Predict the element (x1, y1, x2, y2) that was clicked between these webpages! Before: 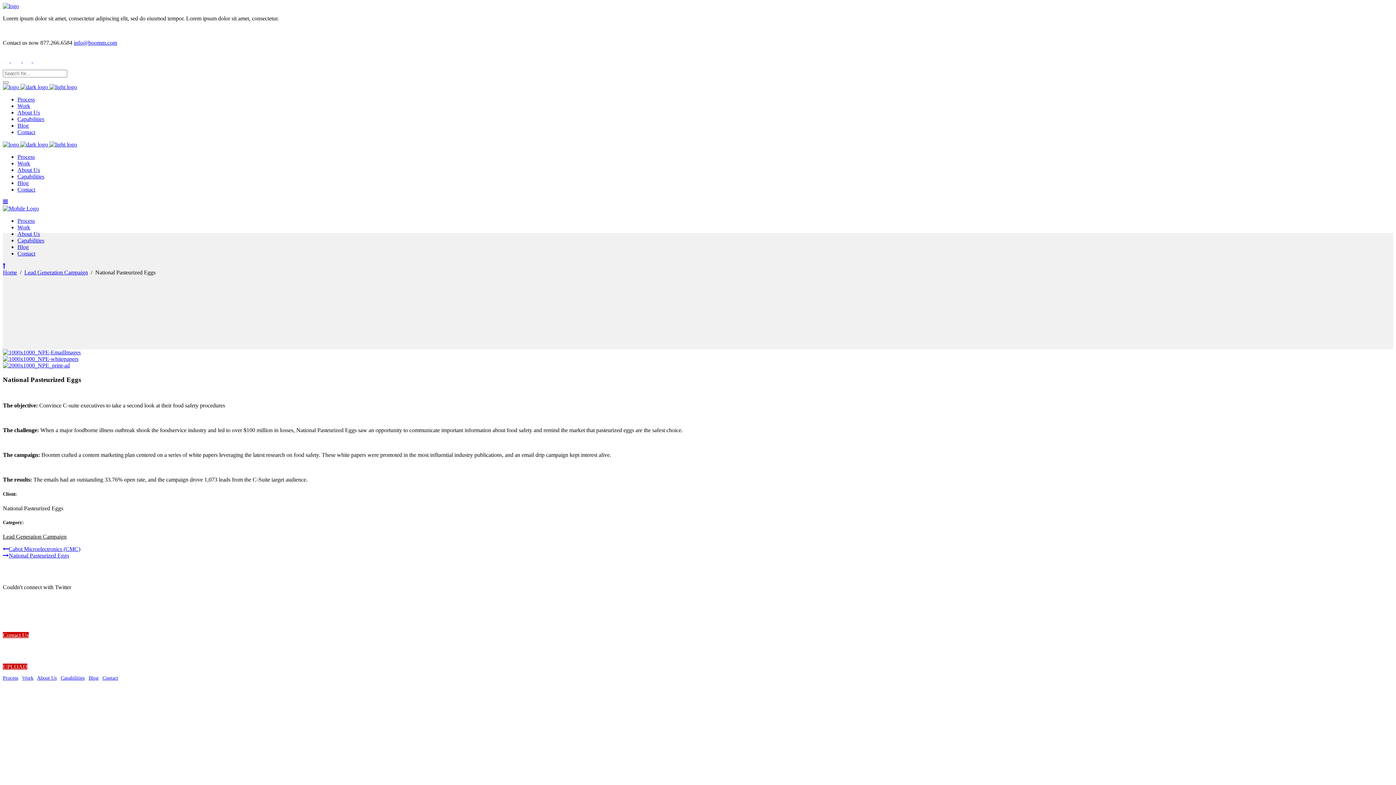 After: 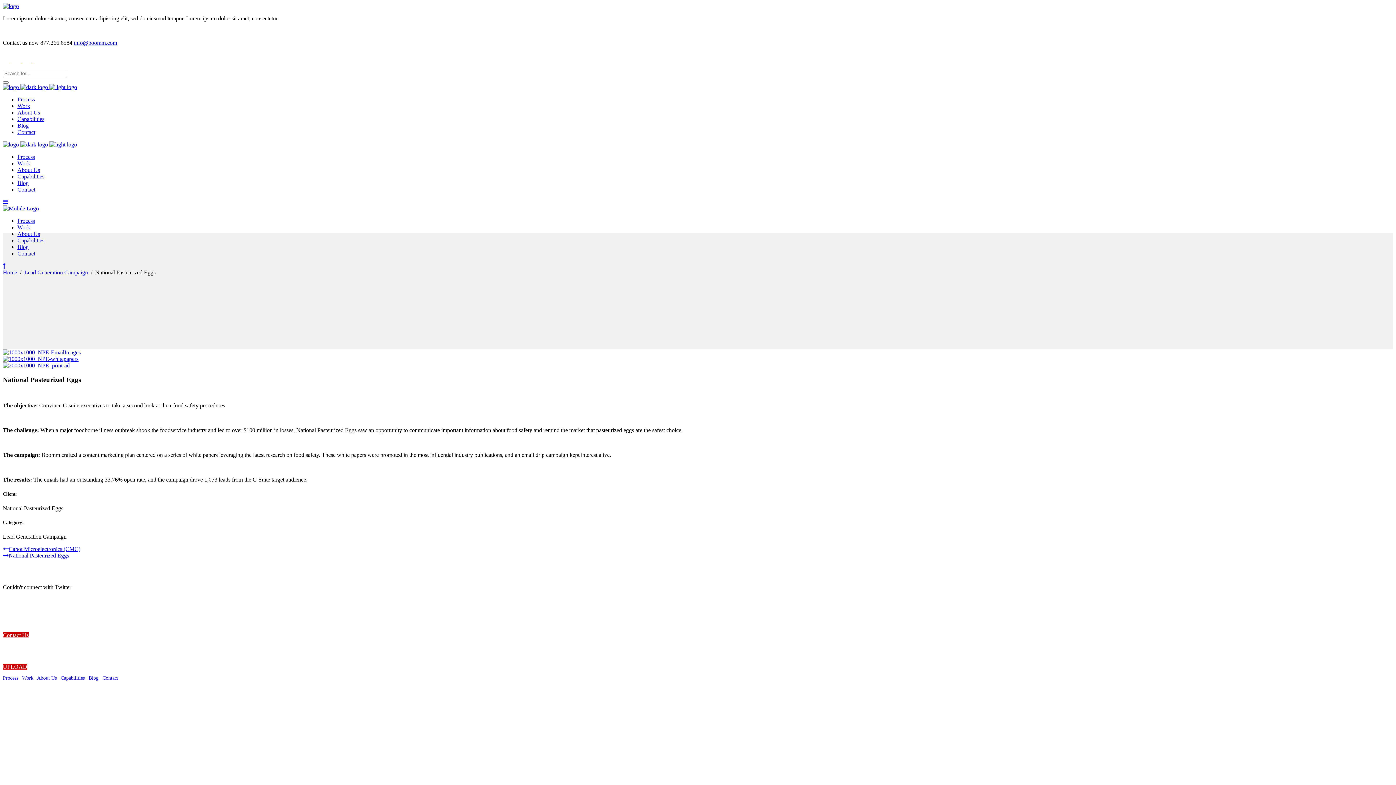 Action: label:   bbox: (16, 57, 22, 63)